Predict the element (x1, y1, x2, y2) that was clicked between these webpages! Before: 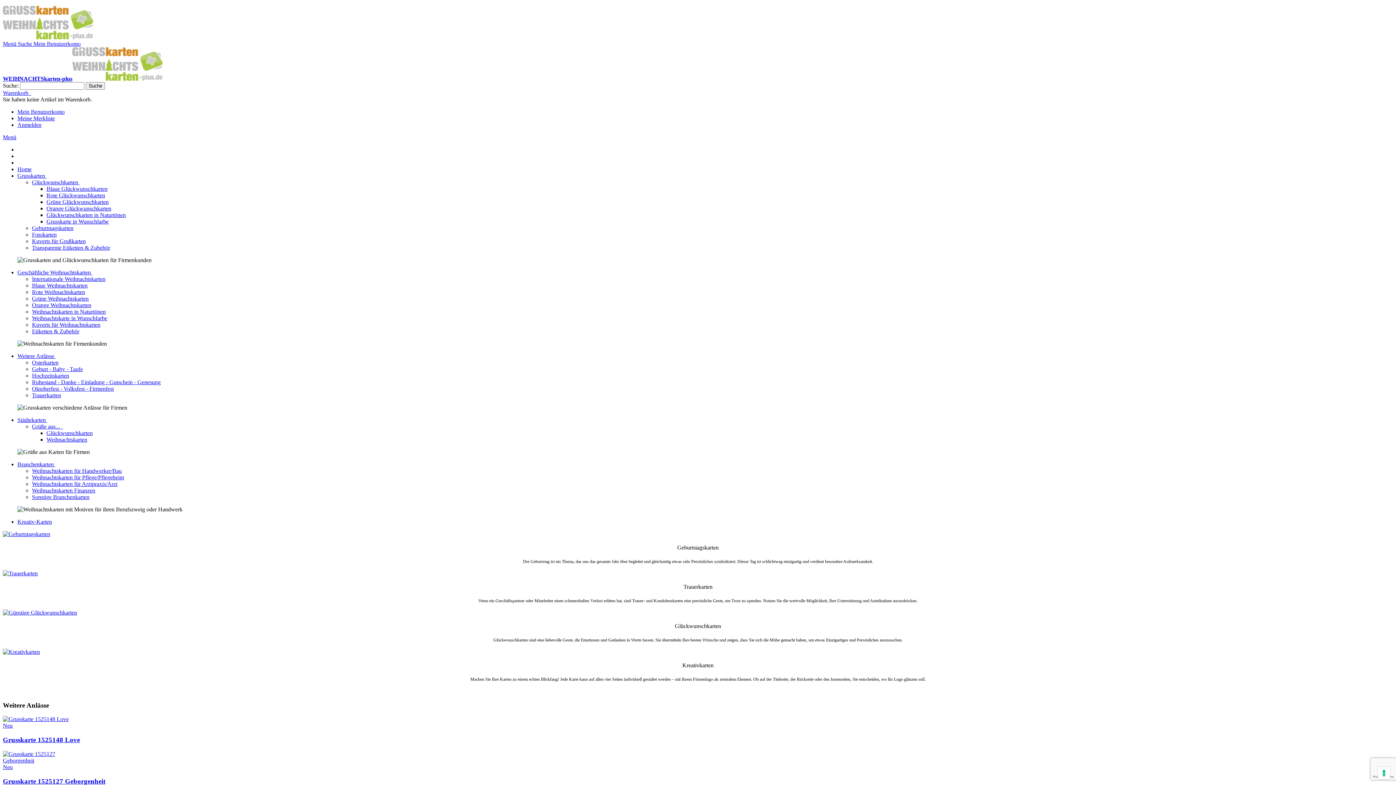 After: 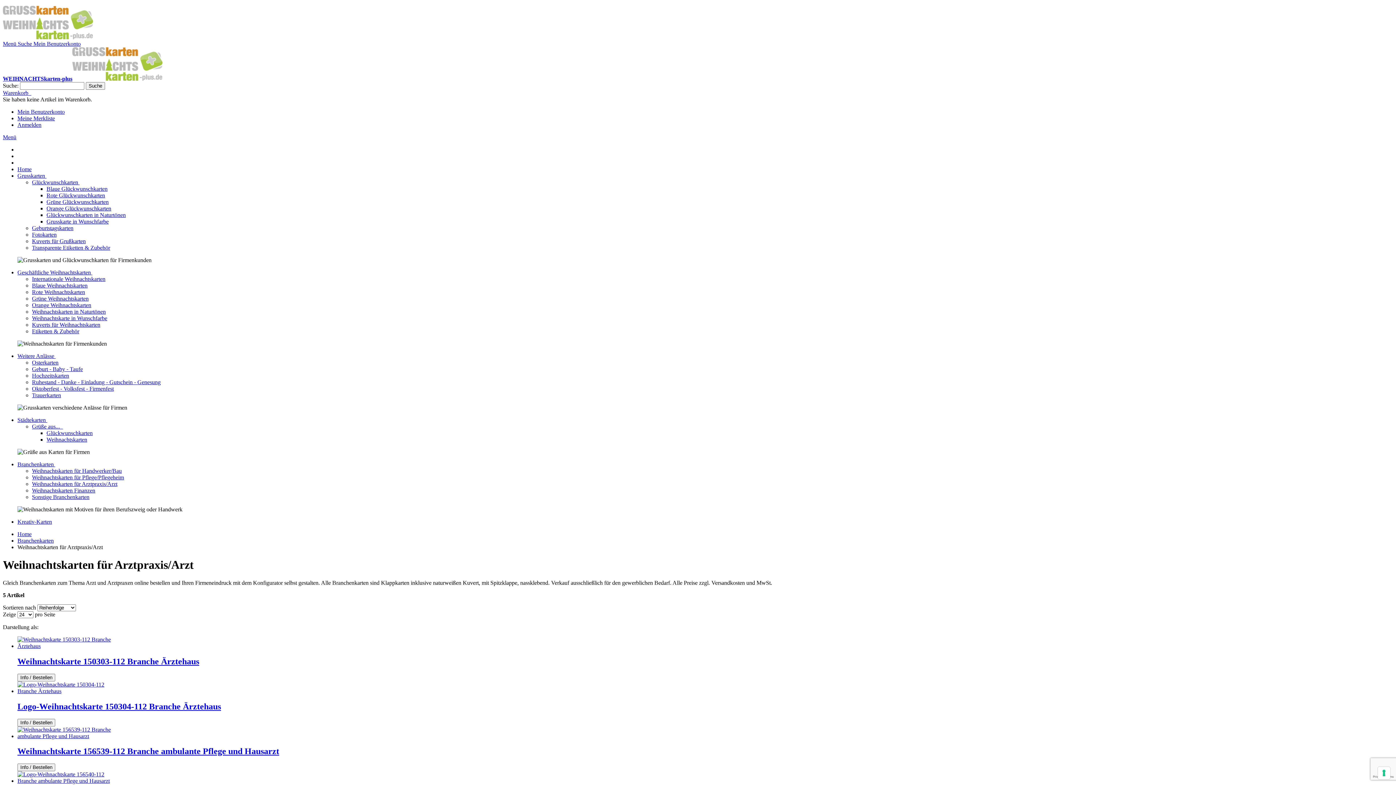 Action: bbox: (32, 481, 117, 487) label: Weihnachtskarten für Arztpraxis/Arzt